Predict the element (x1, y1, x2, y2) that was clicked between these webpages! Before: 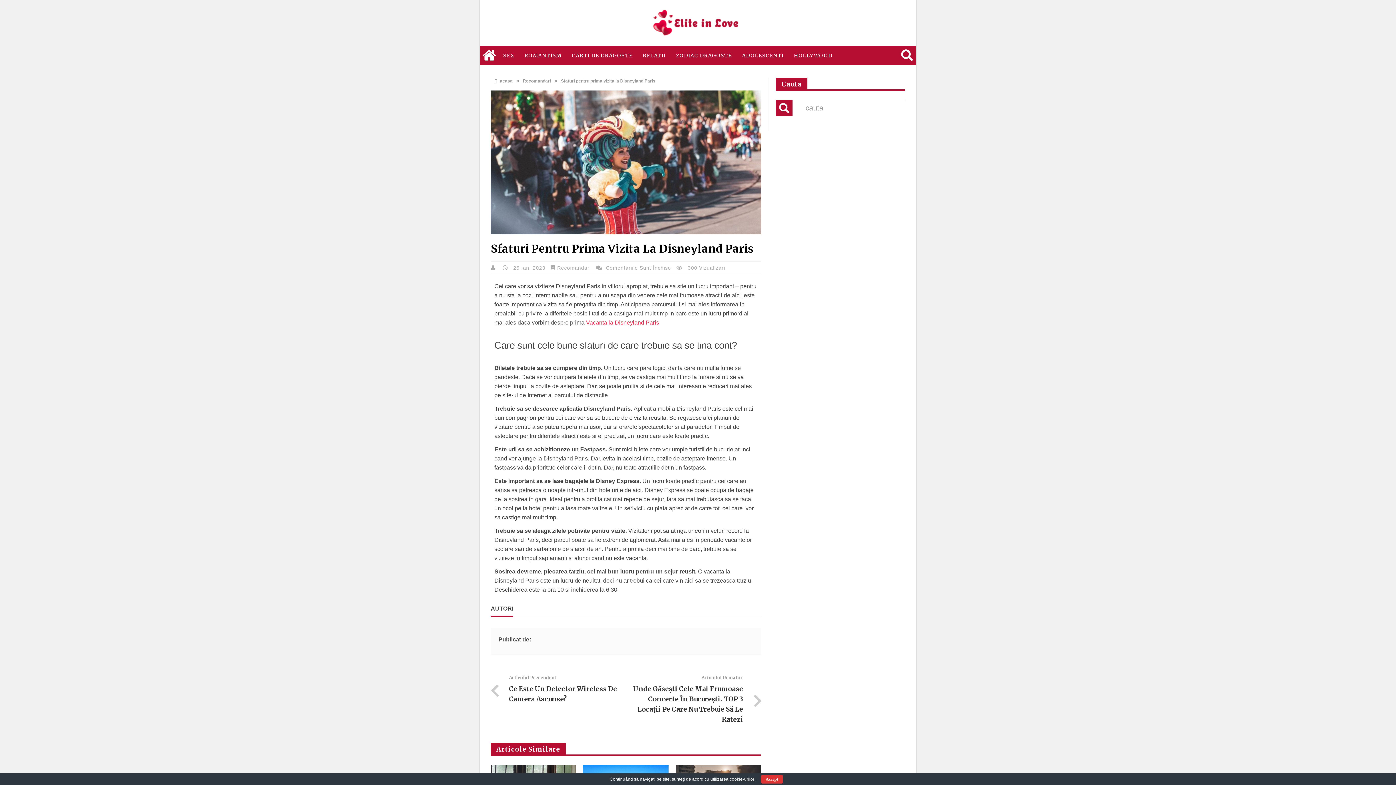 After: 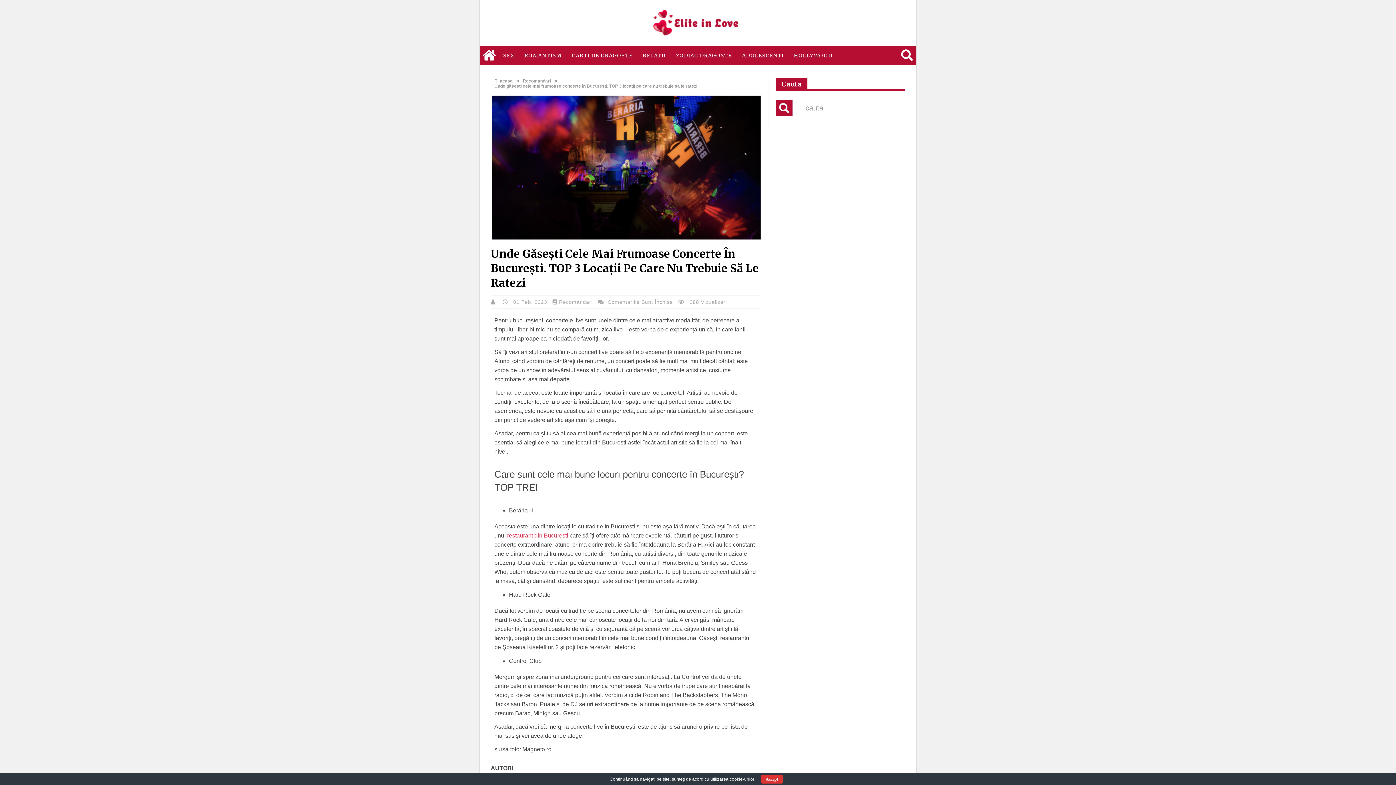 Action: label: Articolul Urmator
Unde Găsești Cele Mai Frumoase Concerte În București. TOP 3 Locații Pe Care Nu Trebuie Să Le Ratezi bbox: (631, 673, 743, 725)